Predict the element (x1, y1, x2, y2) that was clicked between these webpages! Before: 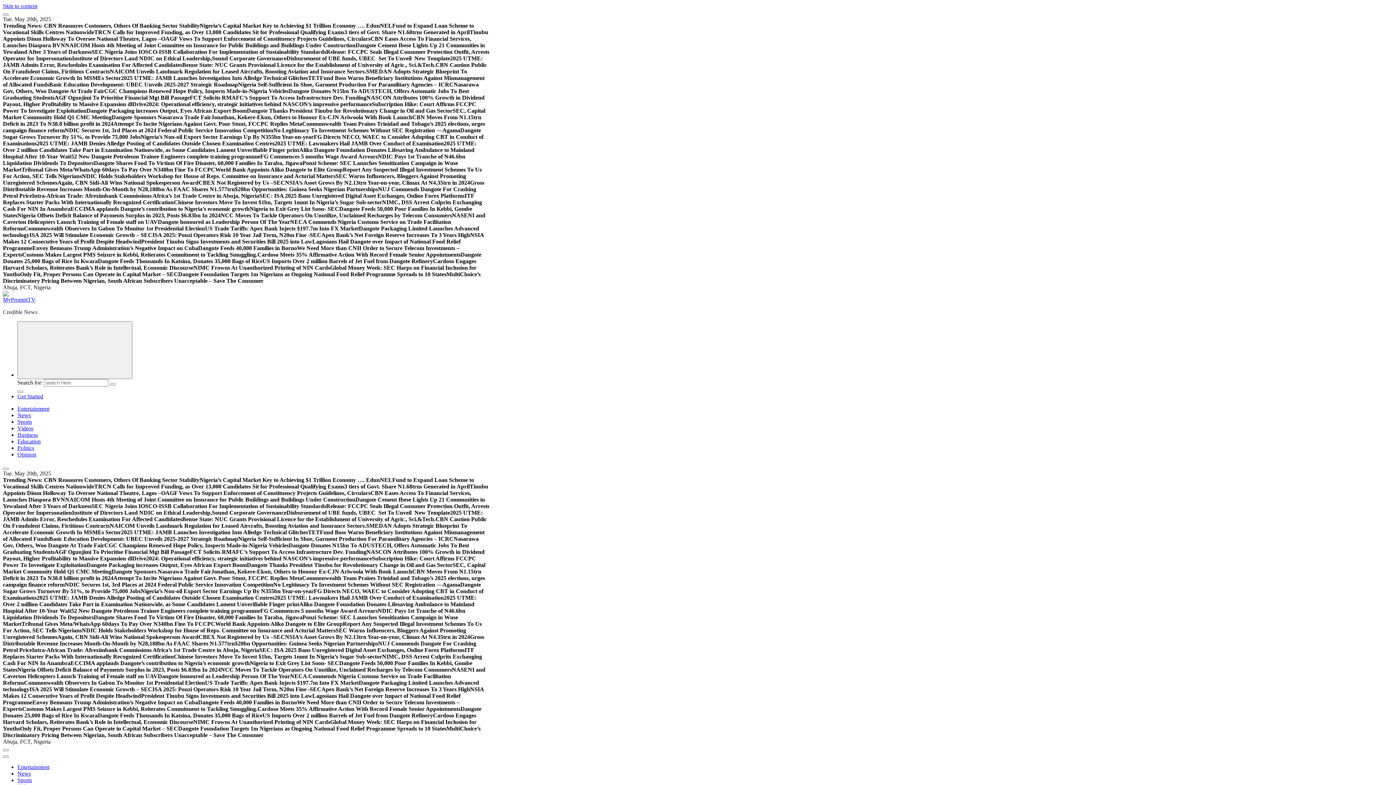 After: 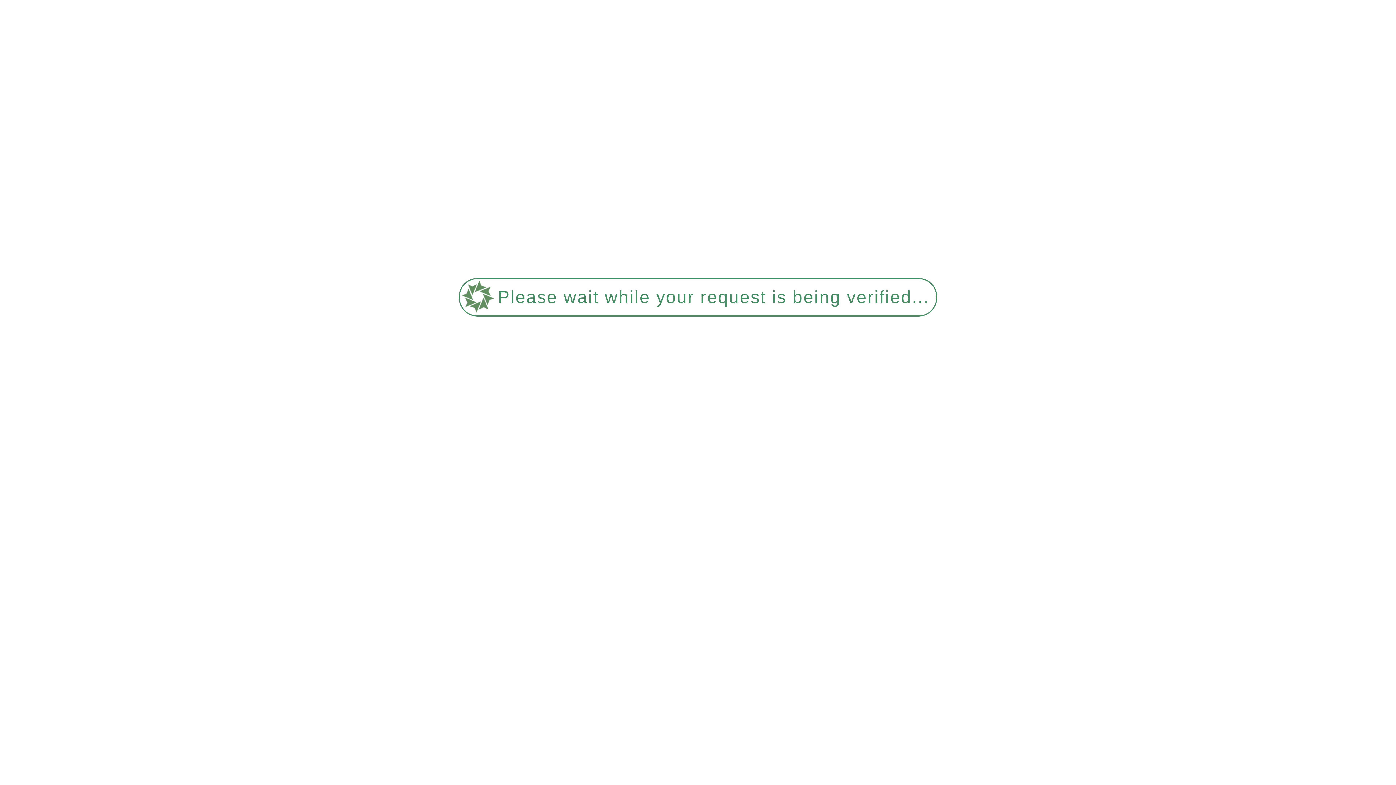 Action: bbox: (17, 418, 32, 425) label: Sports